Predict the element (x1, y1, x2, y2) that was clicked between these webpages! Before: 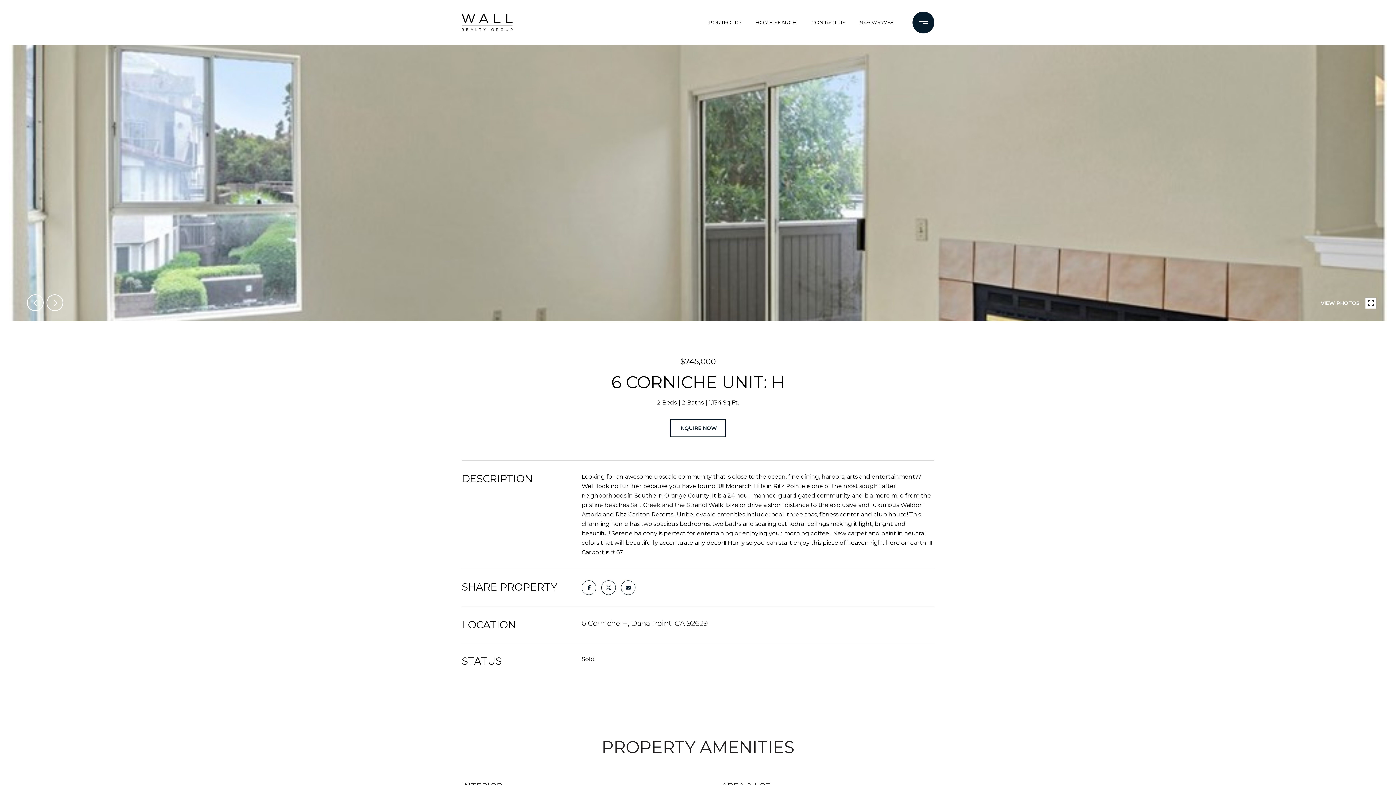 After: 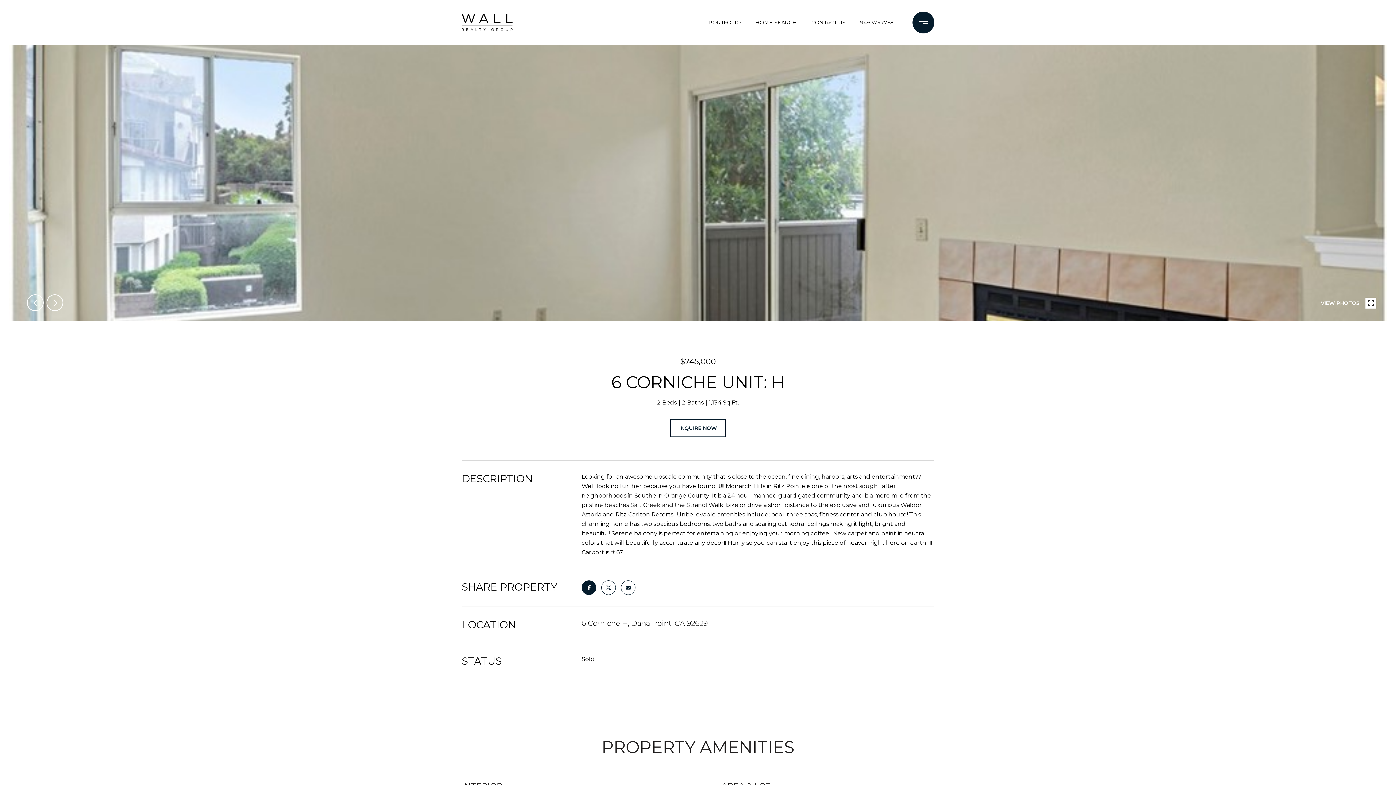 Action: bbox: (581, 580, 596, 595)